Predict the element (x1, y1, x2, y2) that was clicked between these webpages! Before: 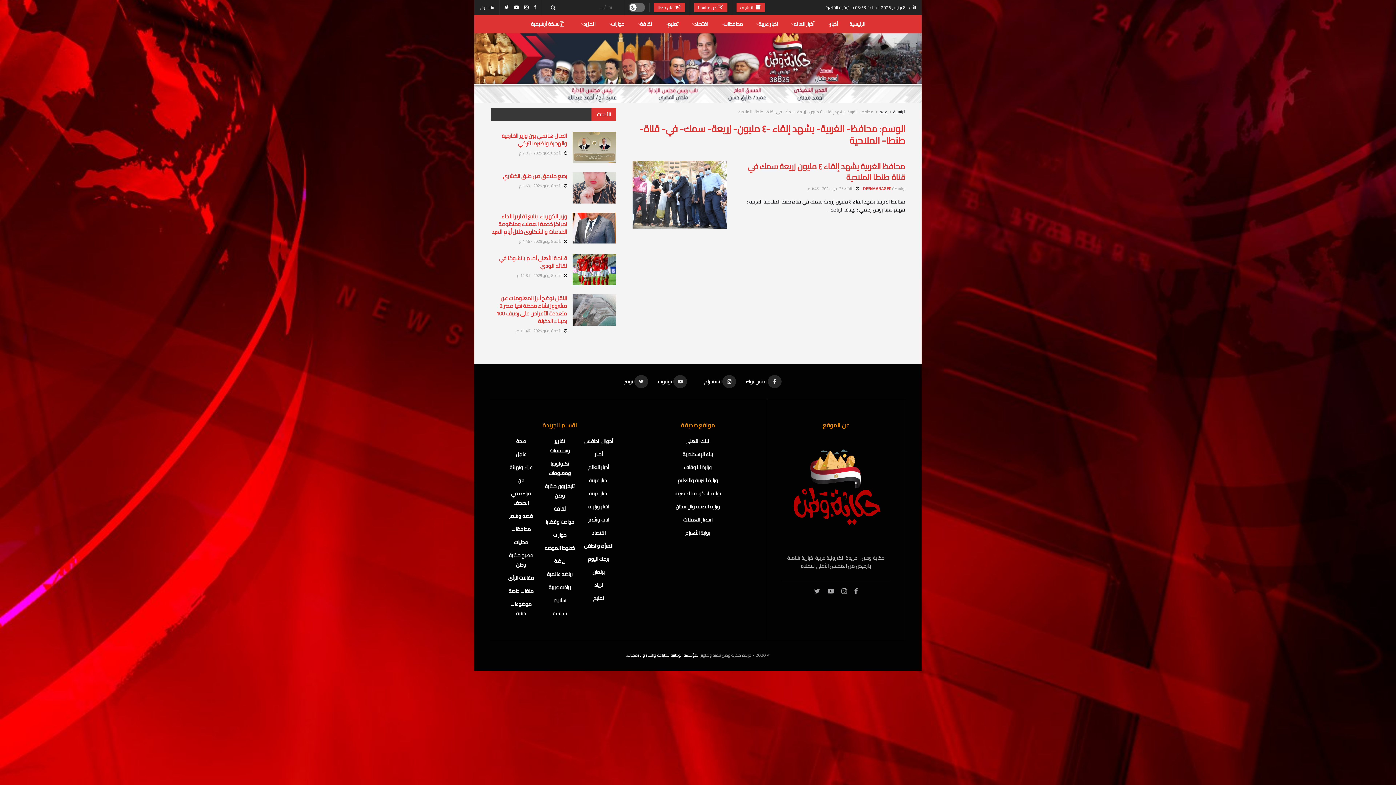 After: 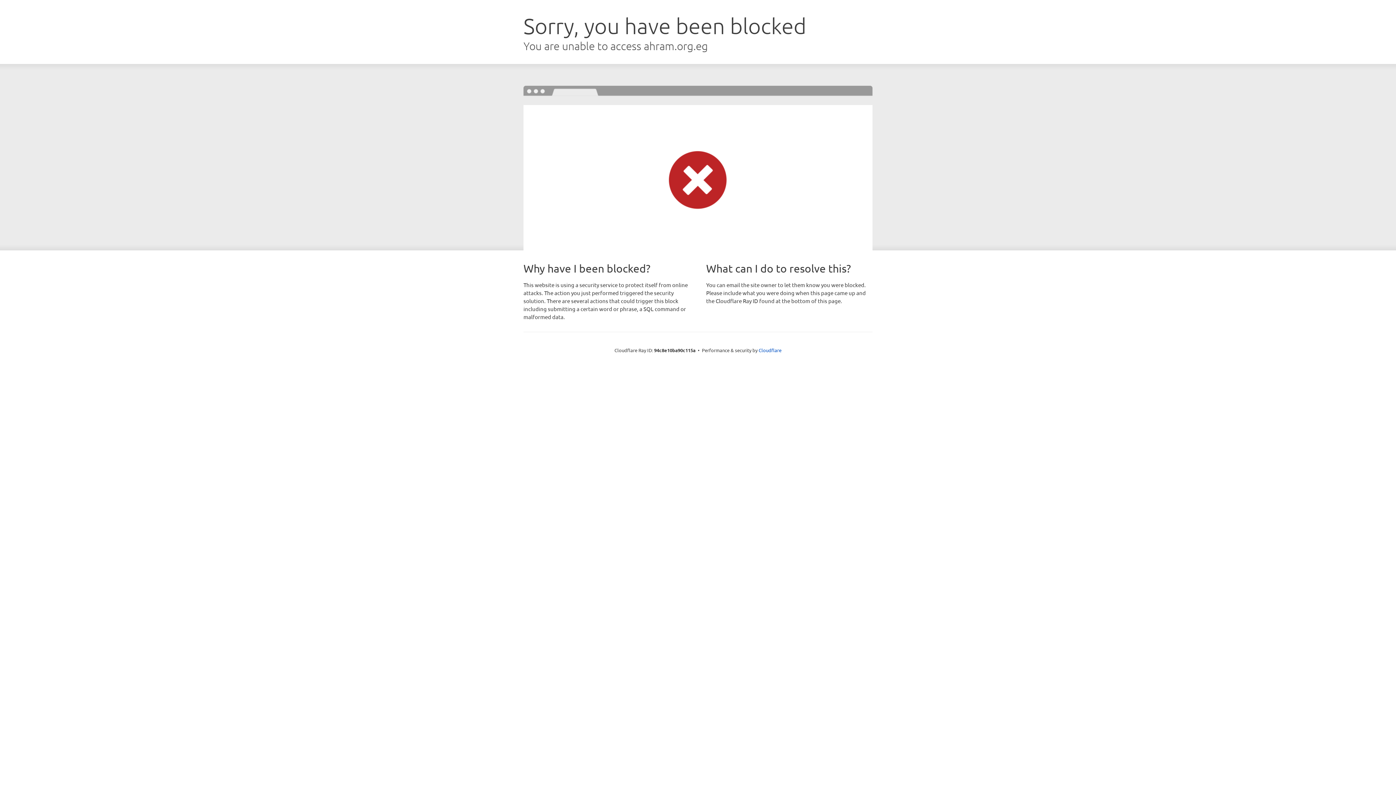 Action: bbox: (683, 515, 712, 524) label: اسعار العملات